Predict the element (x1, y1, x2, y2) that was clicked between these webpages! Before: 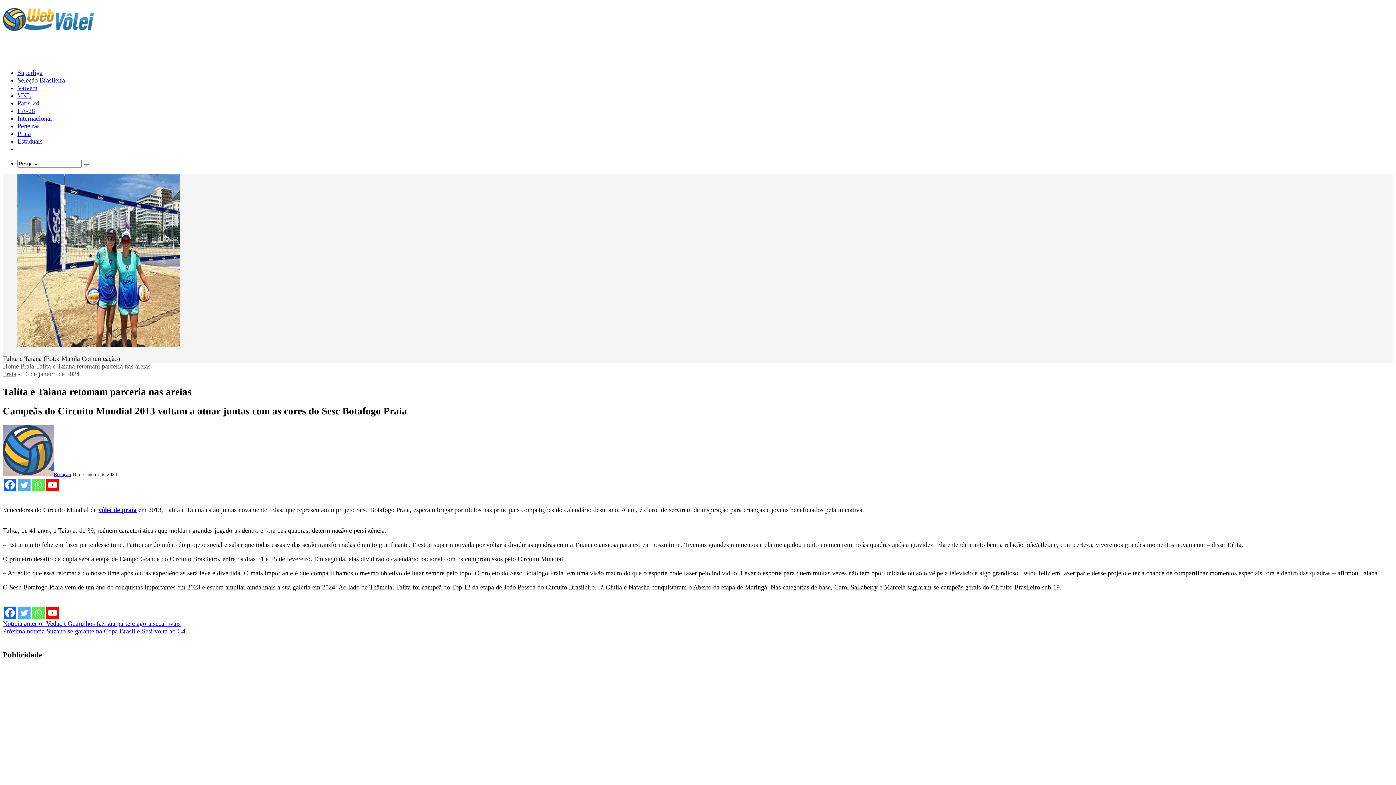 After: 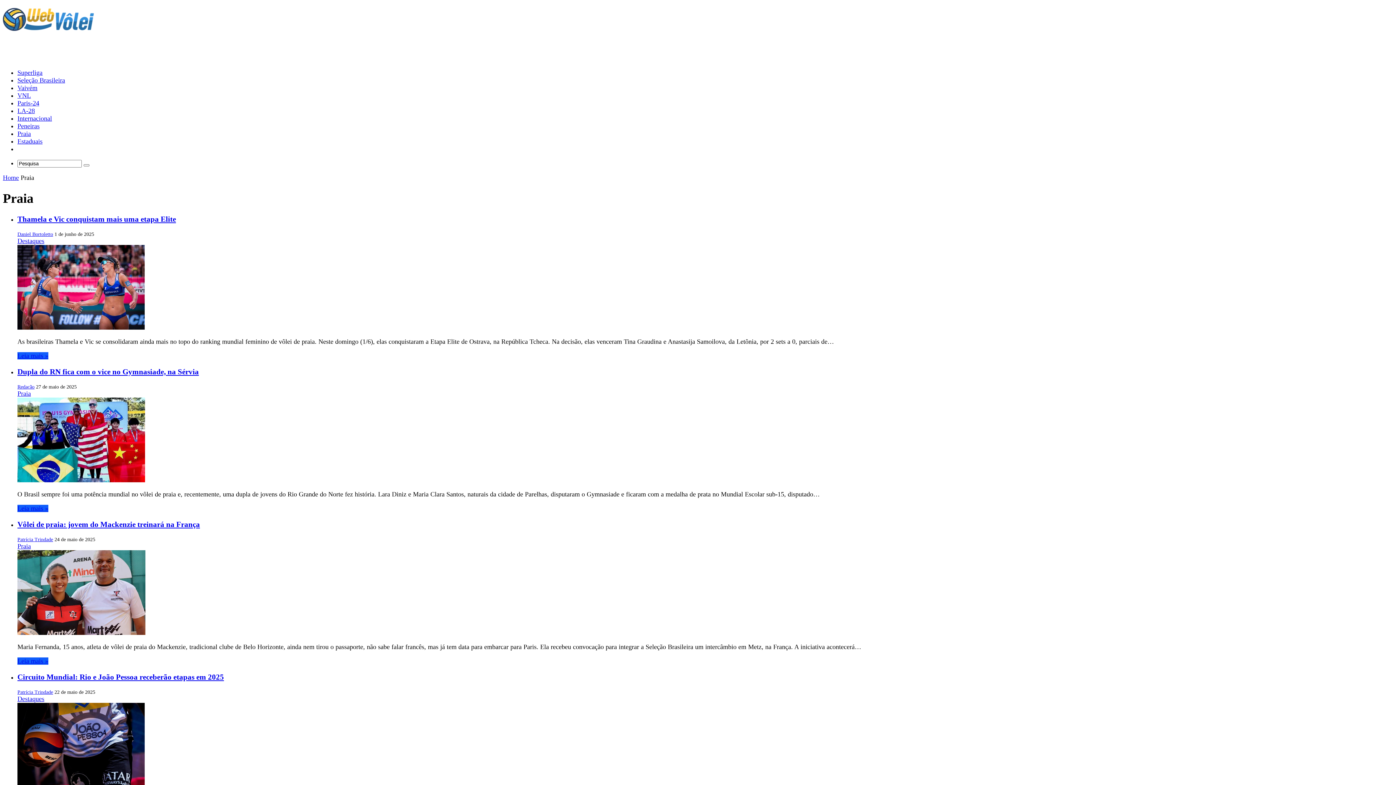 Action: label: Praia bbox: (17, 130, 30, 137)